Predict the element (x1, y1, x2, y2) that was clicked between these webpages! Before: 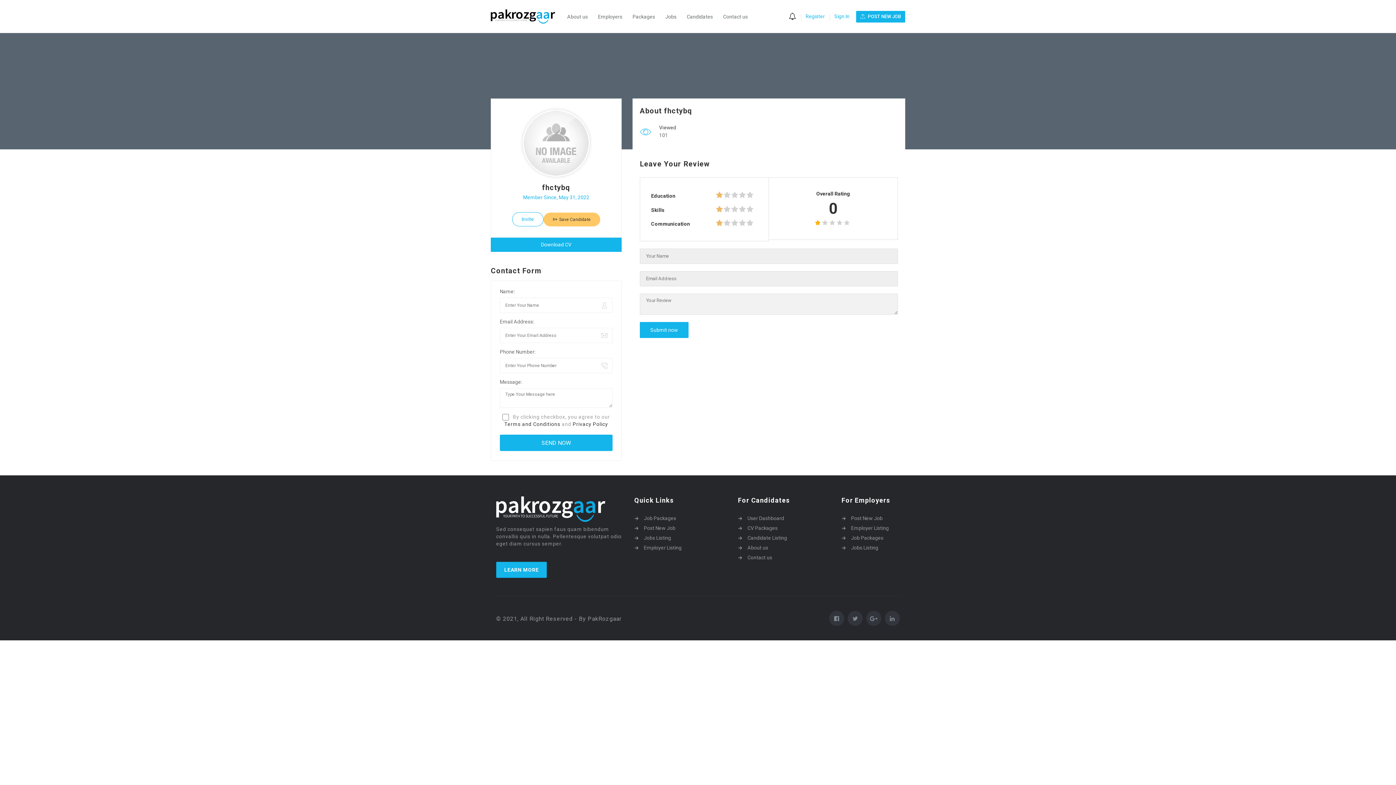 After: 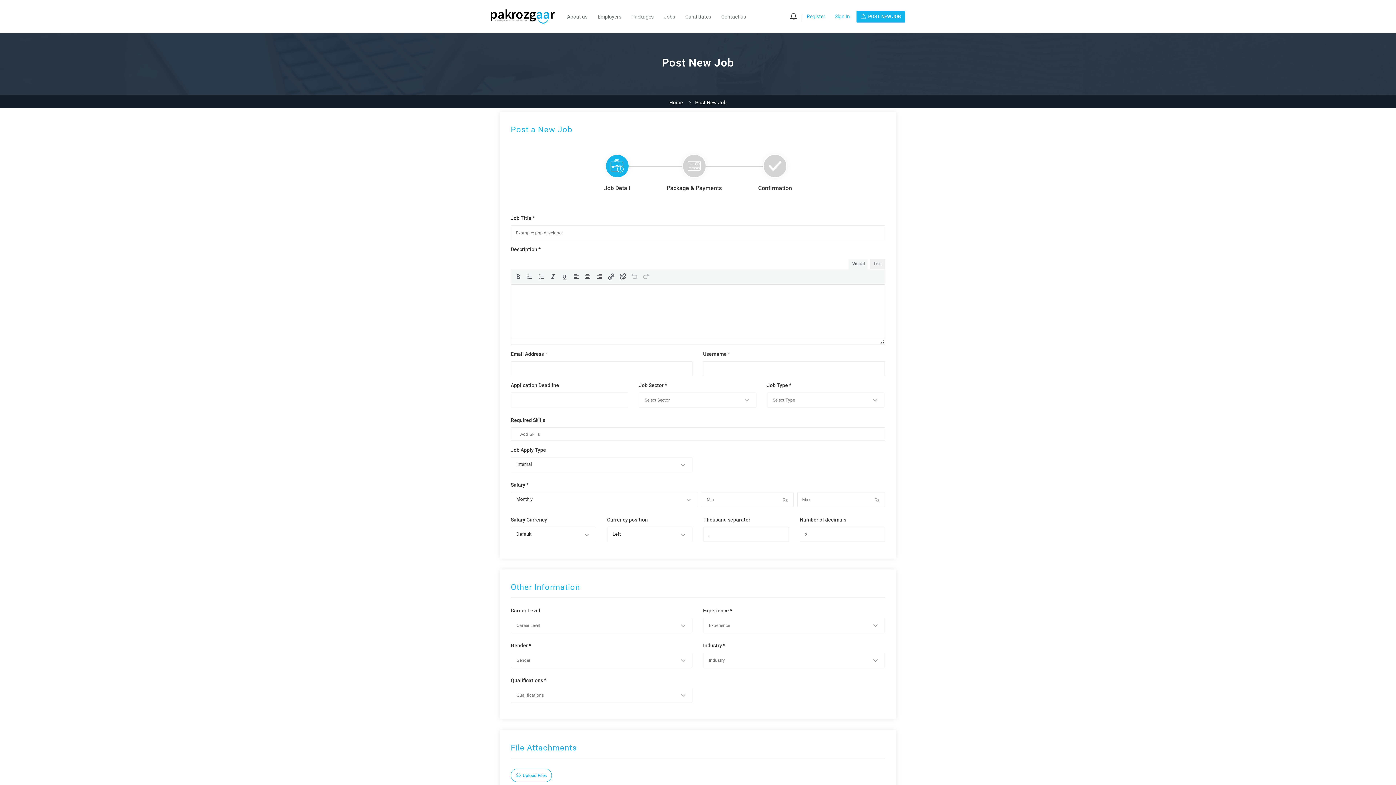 Action: label: Post New Job bbox: (634, 524, 727, 532)